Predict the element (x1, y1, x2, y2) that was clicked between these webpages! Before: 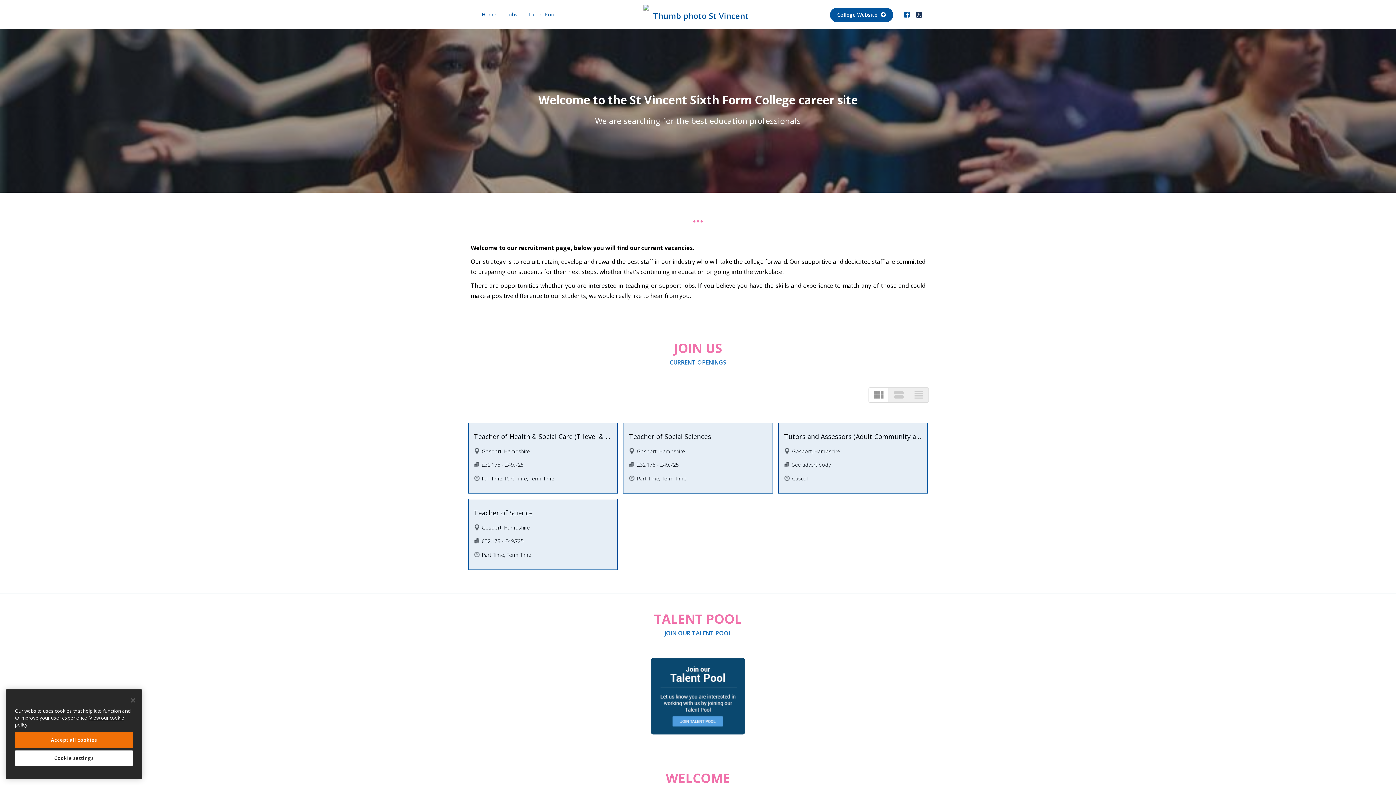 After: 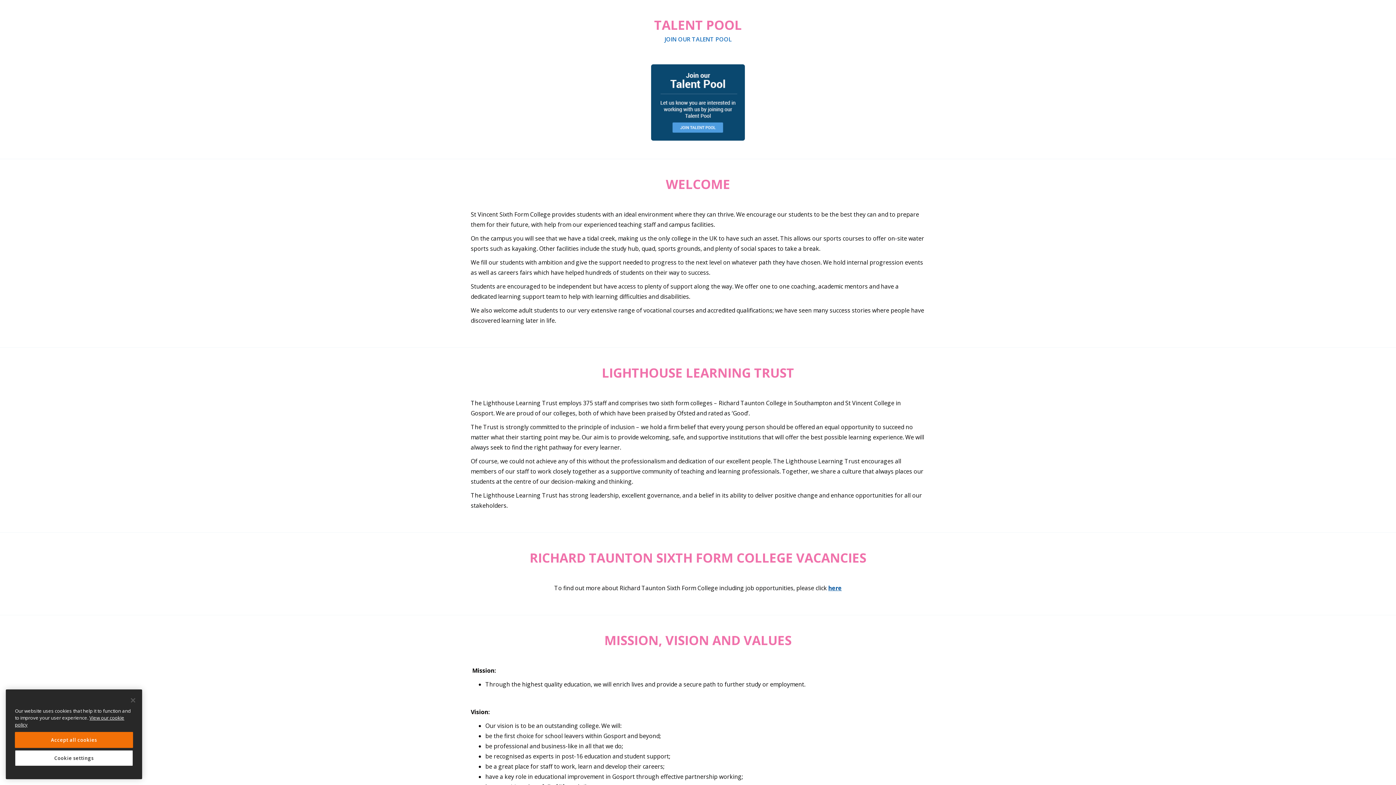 Action: label: Talent Pool bbox: (522, 7, 561, 21)